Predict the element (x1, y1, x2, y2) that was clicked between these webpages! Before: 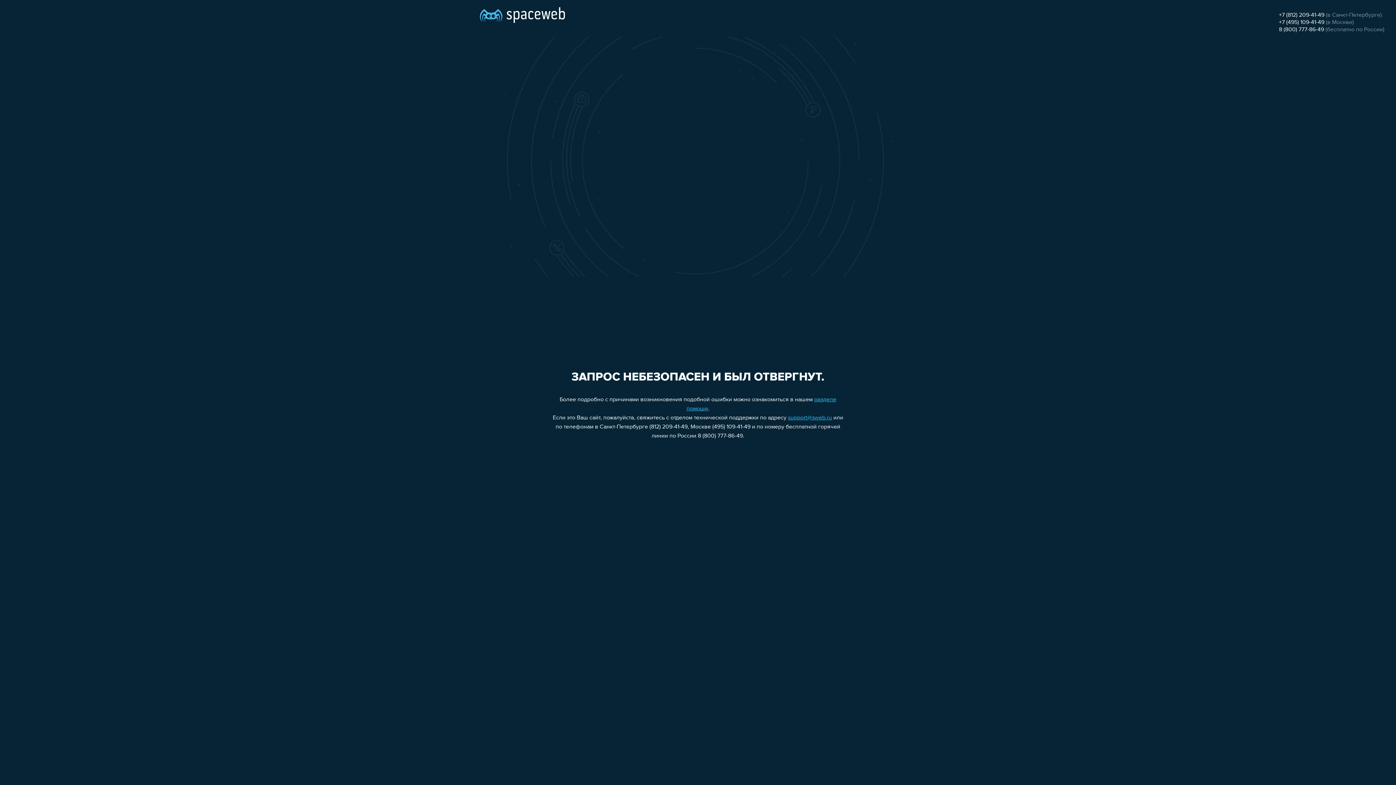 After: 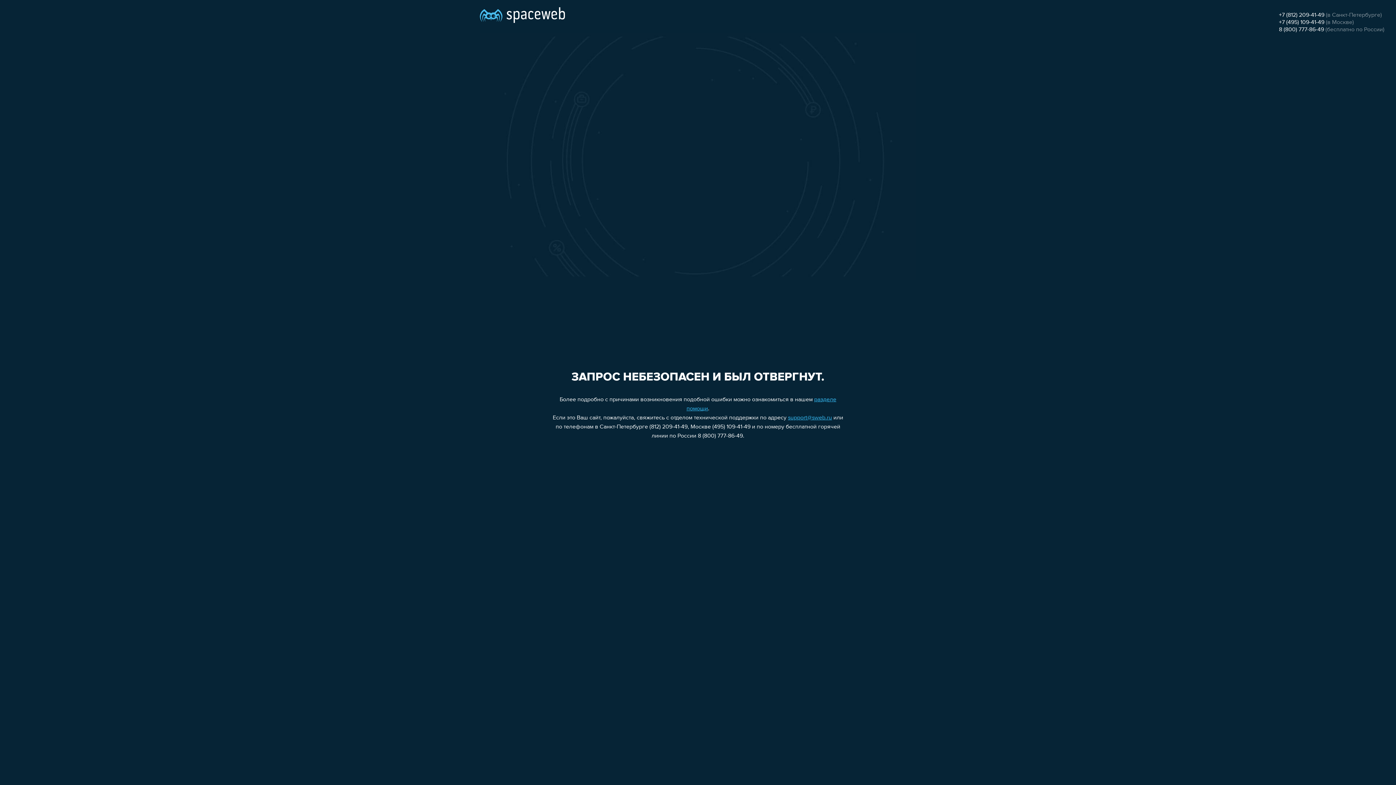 Action: label: 8 (800) 777-86-49 bbox: (1279, 26, 1324, 32)